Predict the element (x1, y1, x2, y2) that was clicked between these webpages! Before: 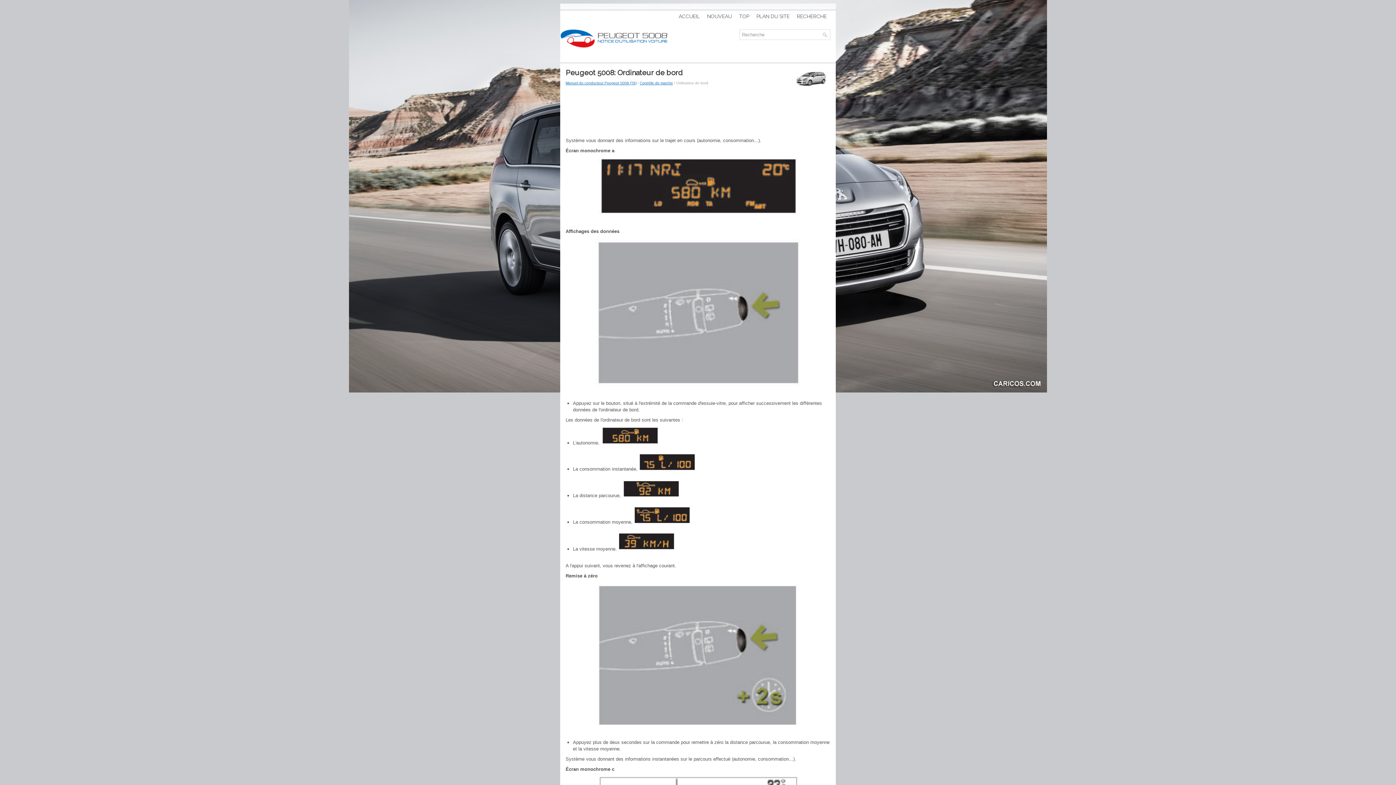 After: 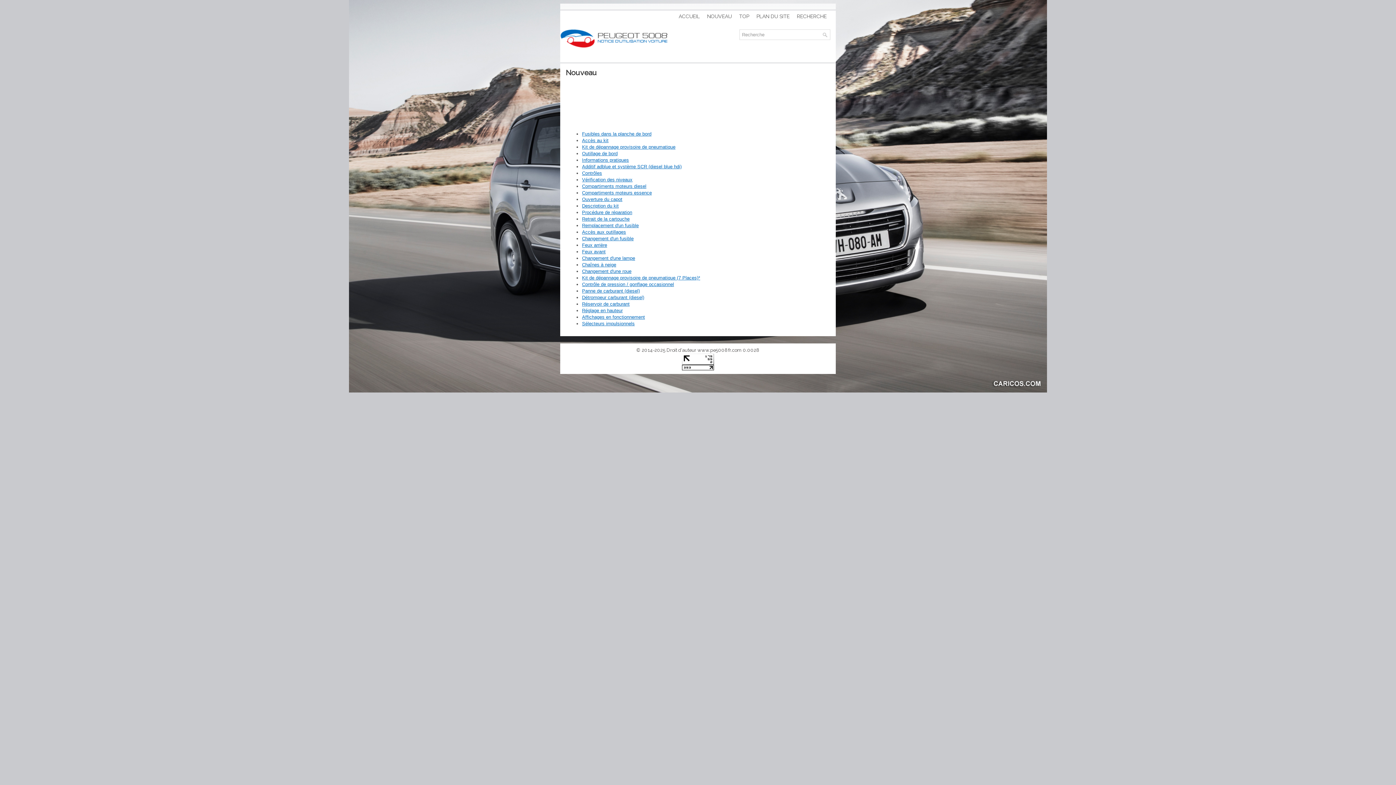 Action: bbox: (703, 9, 735, 22) label: NOUVEAU